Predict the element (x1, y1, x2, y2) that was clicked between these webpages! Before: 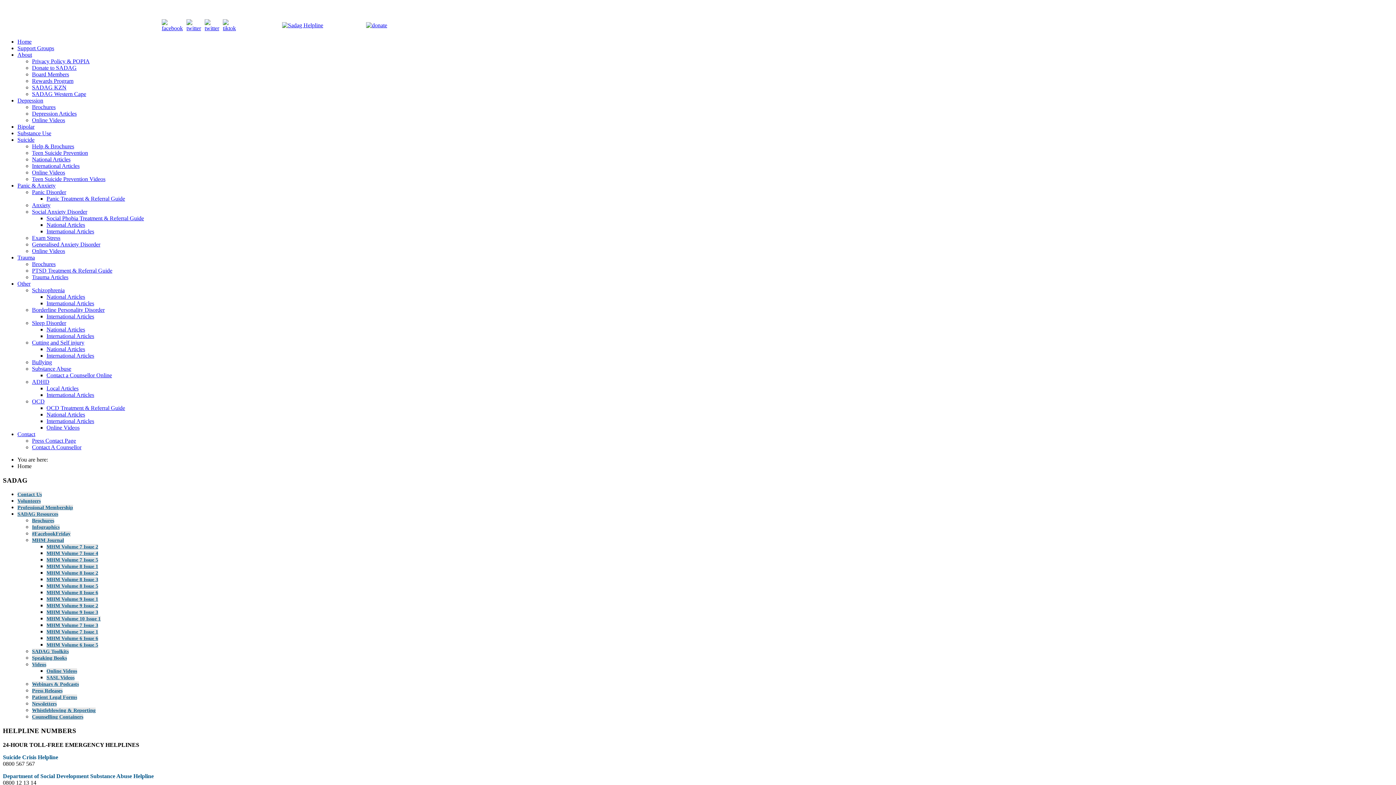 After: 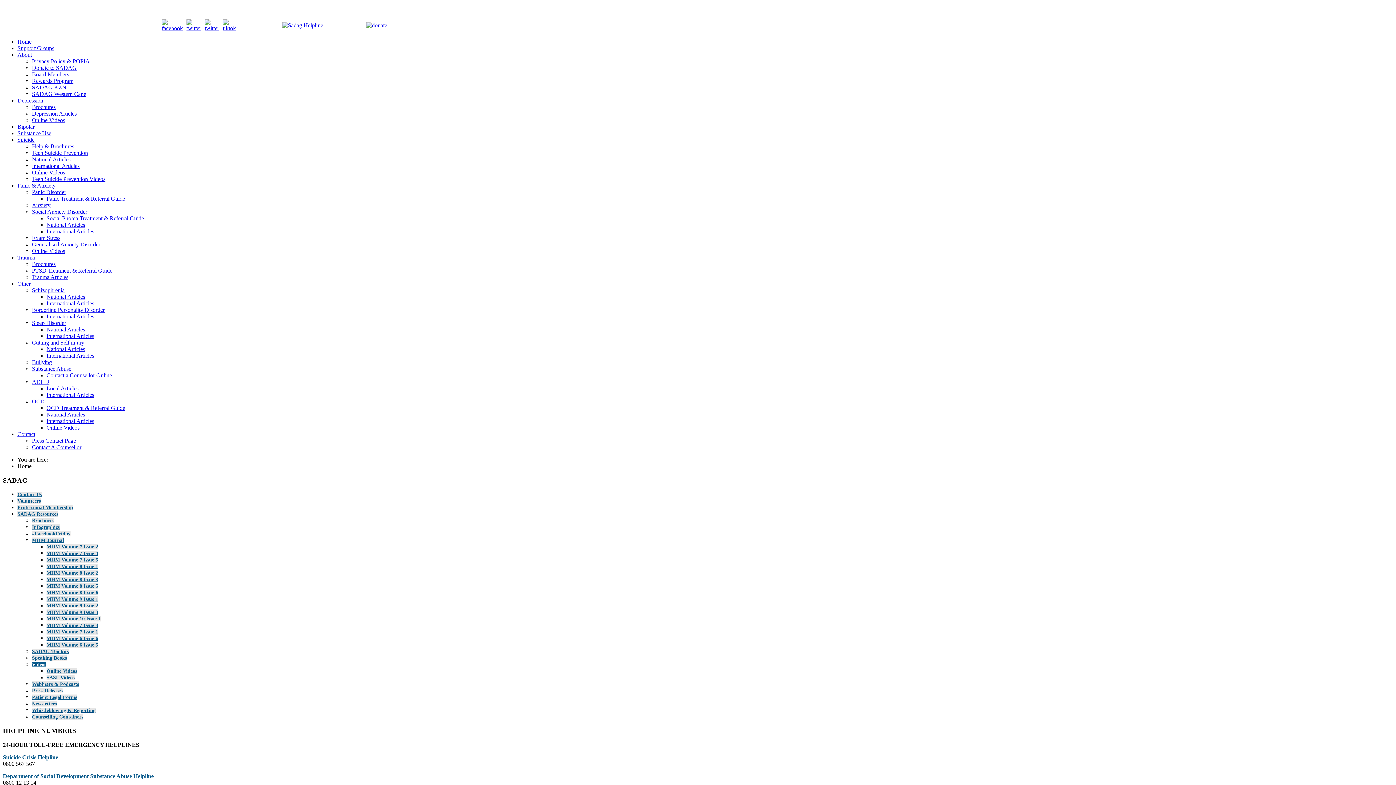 Action: bbox: (32, 662, 46, 667) label: Videos